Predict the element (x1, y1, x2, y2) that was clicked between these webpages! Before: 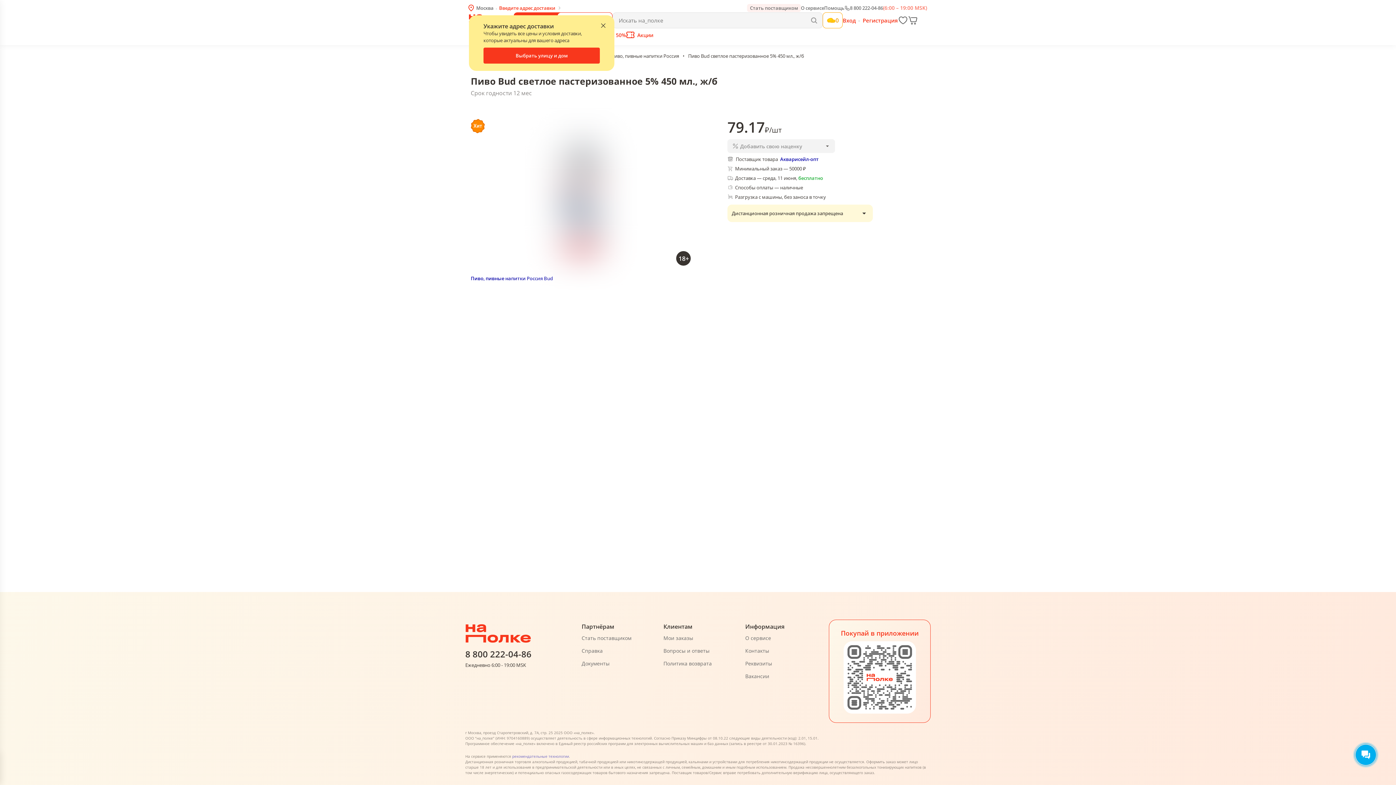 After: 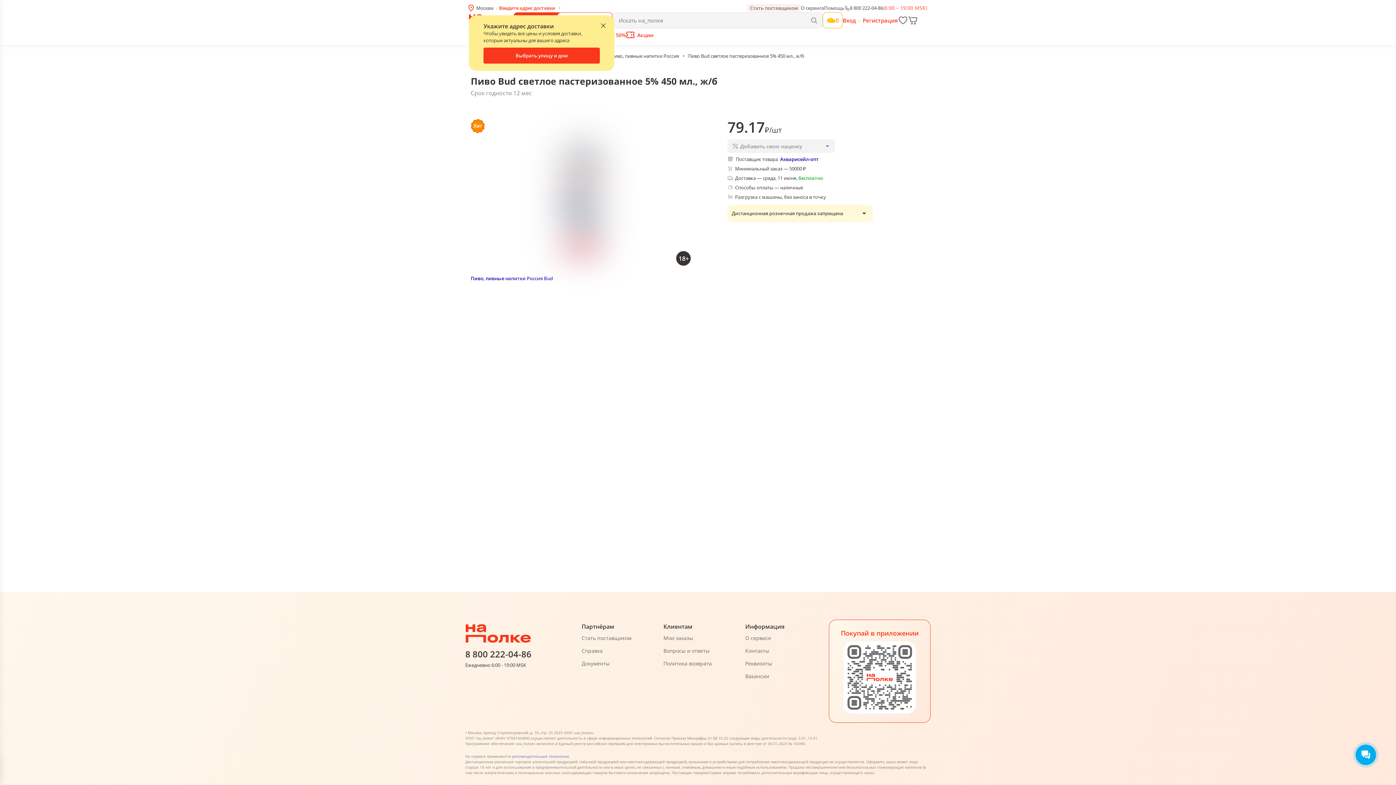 Action: label: Выбрать улицу и дом bbox: (483, 47, 600, 63)